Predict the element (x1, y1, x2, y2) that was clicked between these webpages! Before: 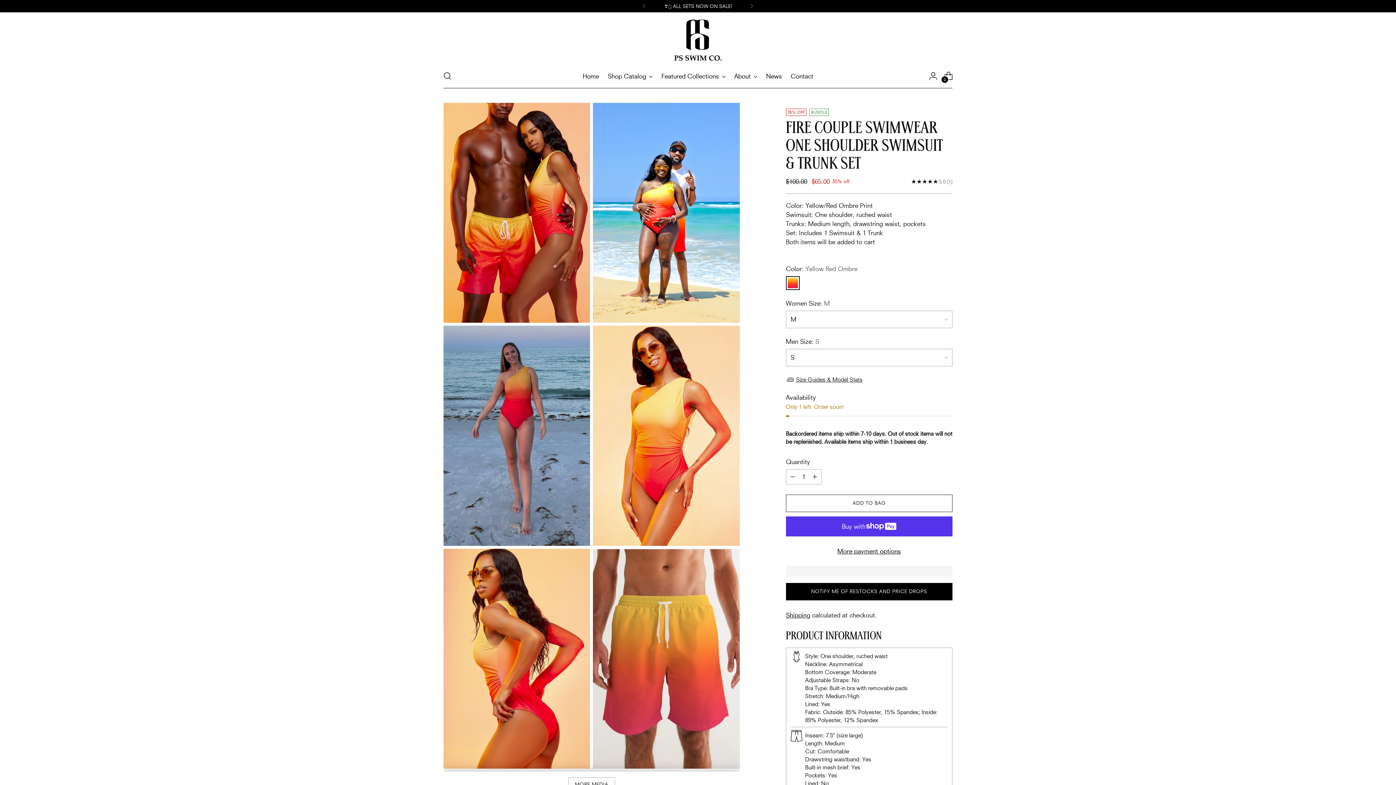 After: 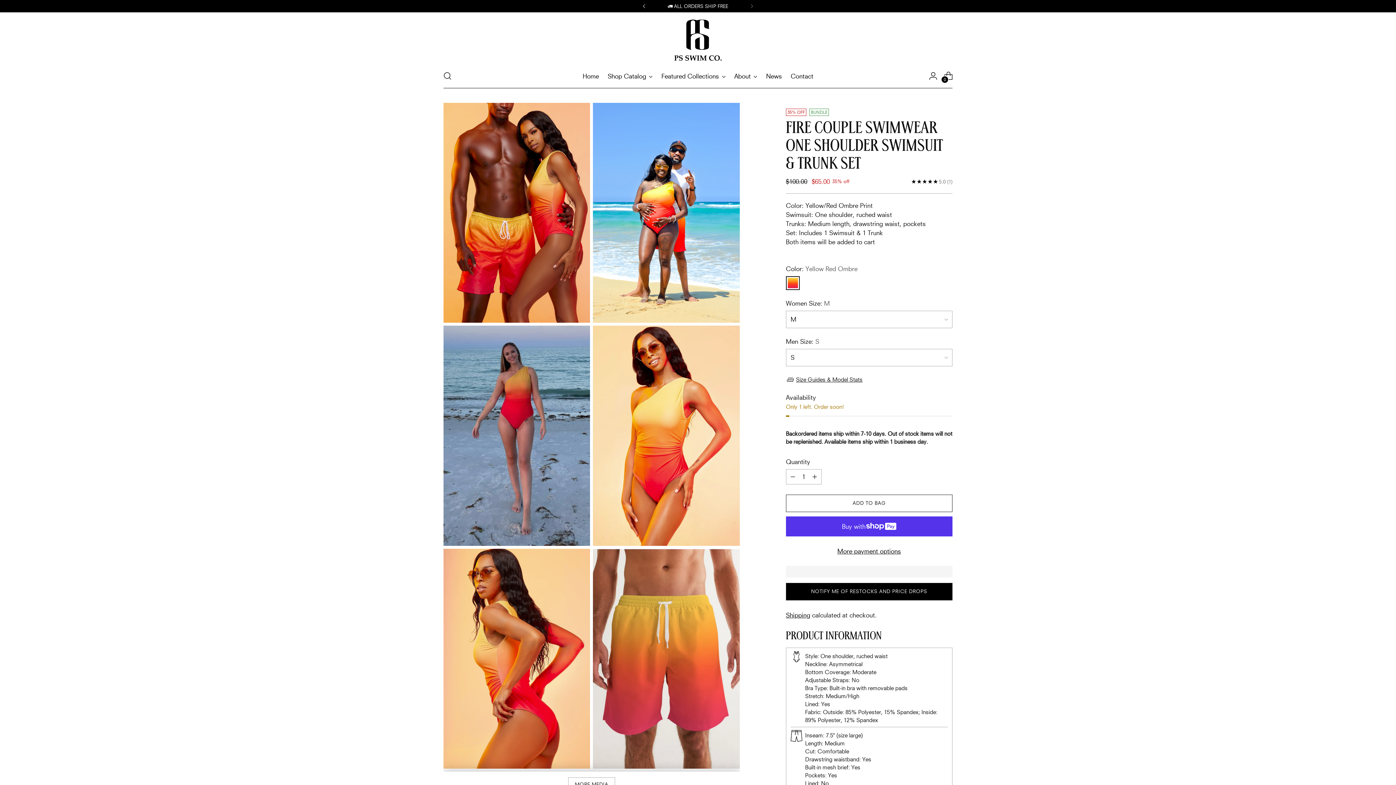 Action: bbox: (636, 0, 652, 12)